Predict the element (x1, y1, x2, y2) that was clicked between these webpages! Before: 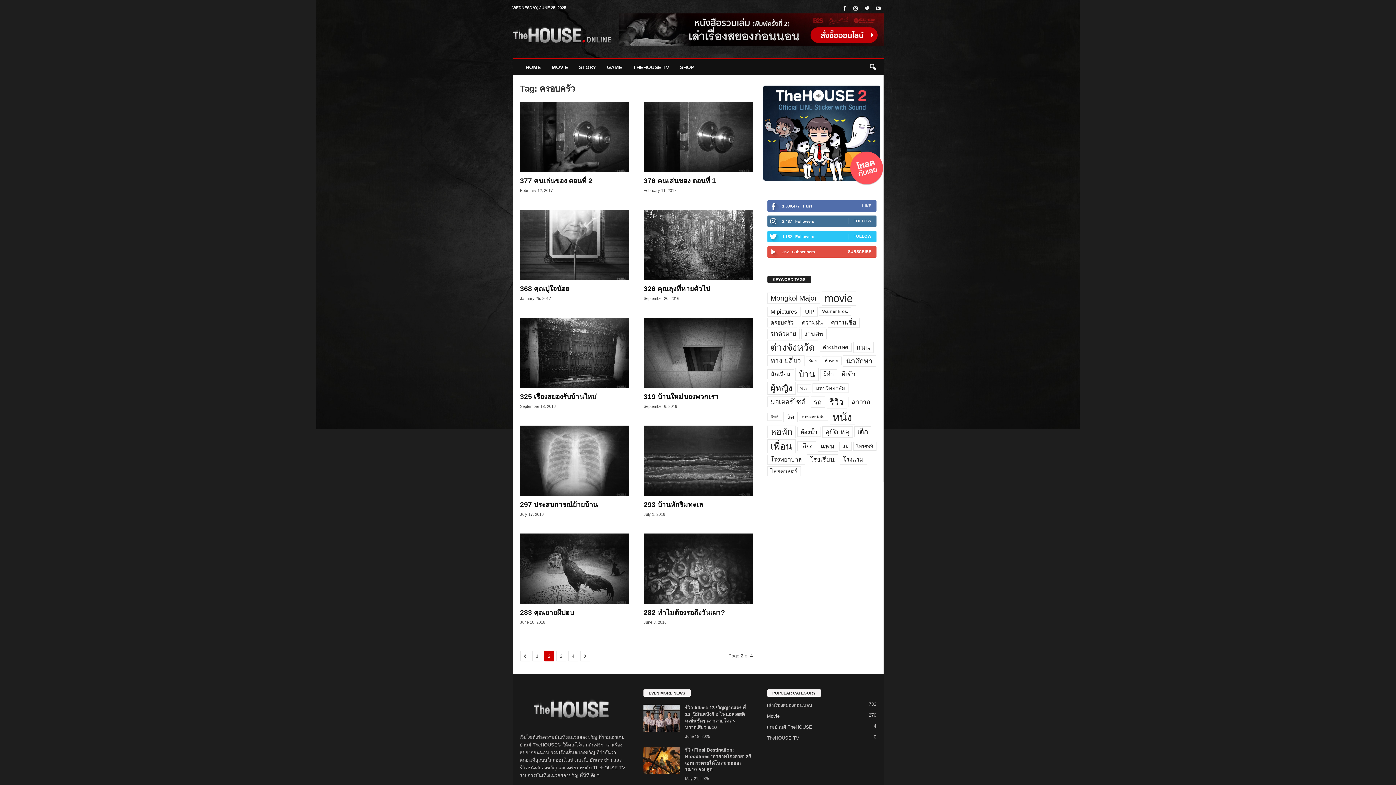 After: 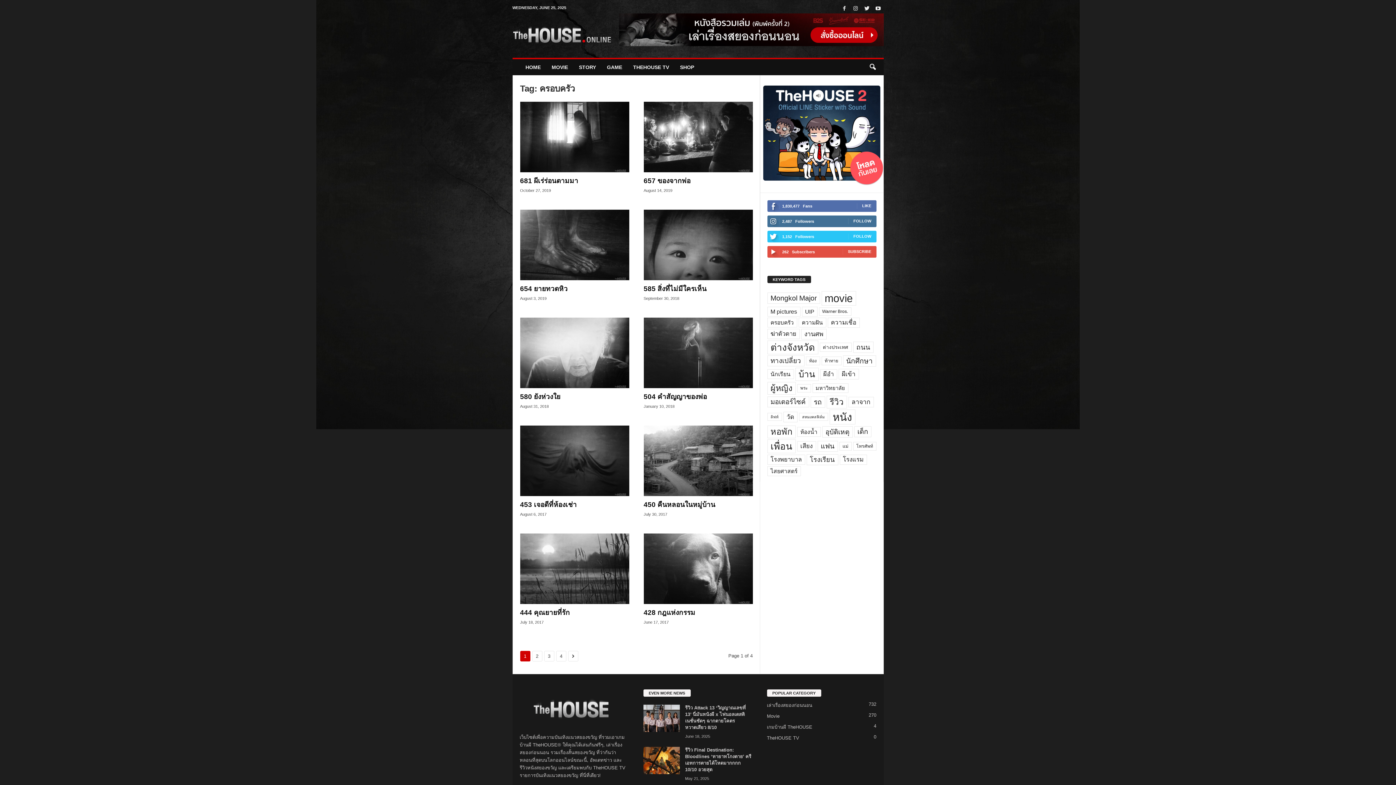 Action: bbox: (520, 651, 530, 661)